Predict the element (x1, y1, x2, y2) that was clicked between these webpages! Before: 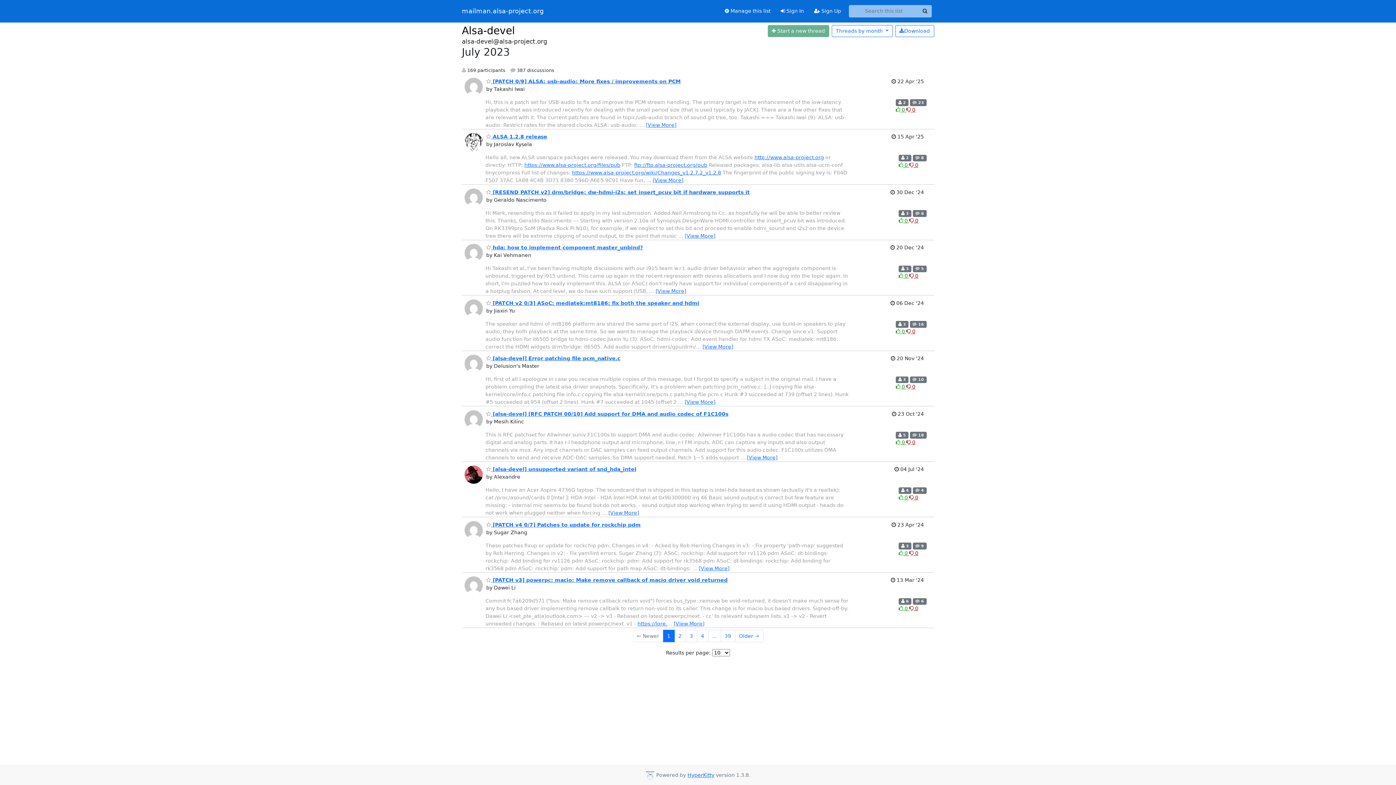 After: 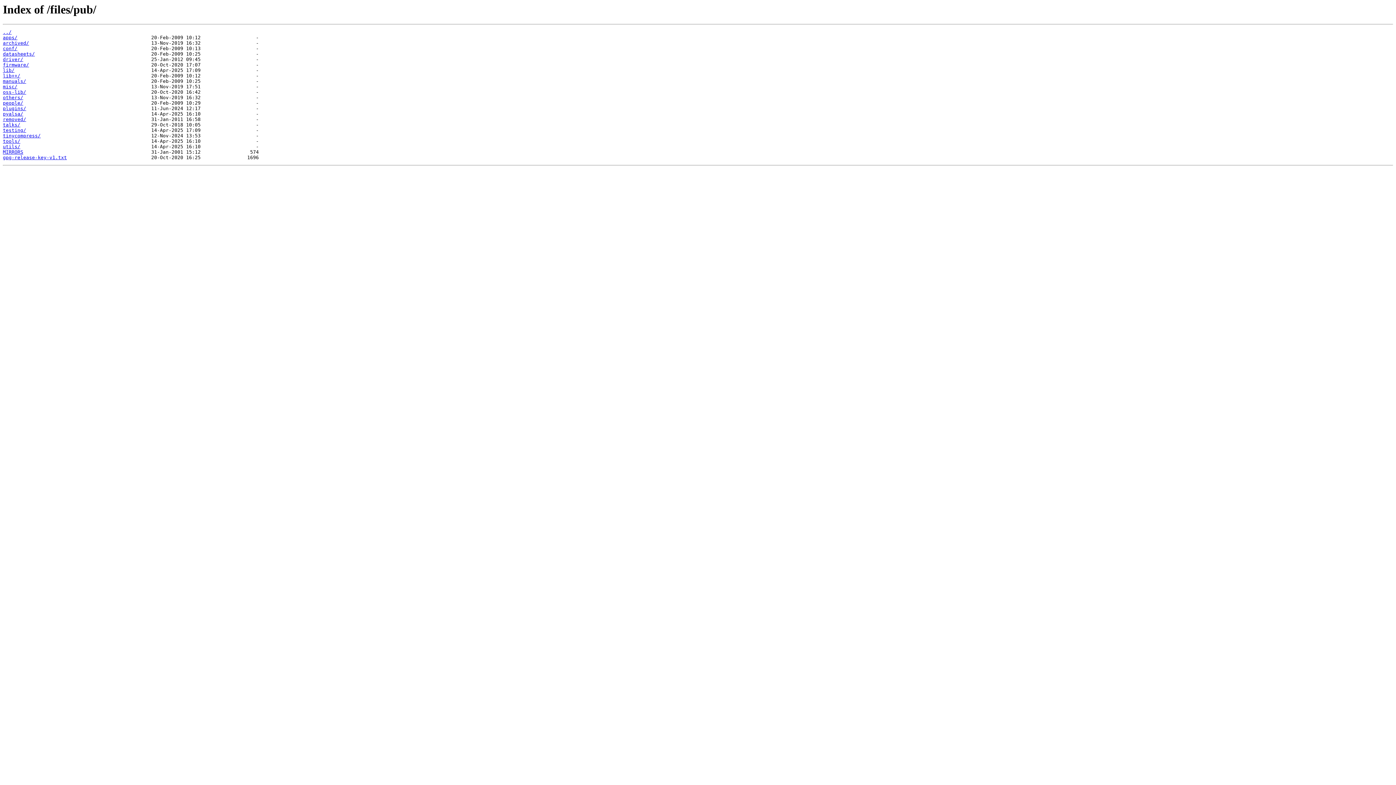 Action: label: https://www.alsa-project.org/files/pub bbox: (524, 162, 620, 168)